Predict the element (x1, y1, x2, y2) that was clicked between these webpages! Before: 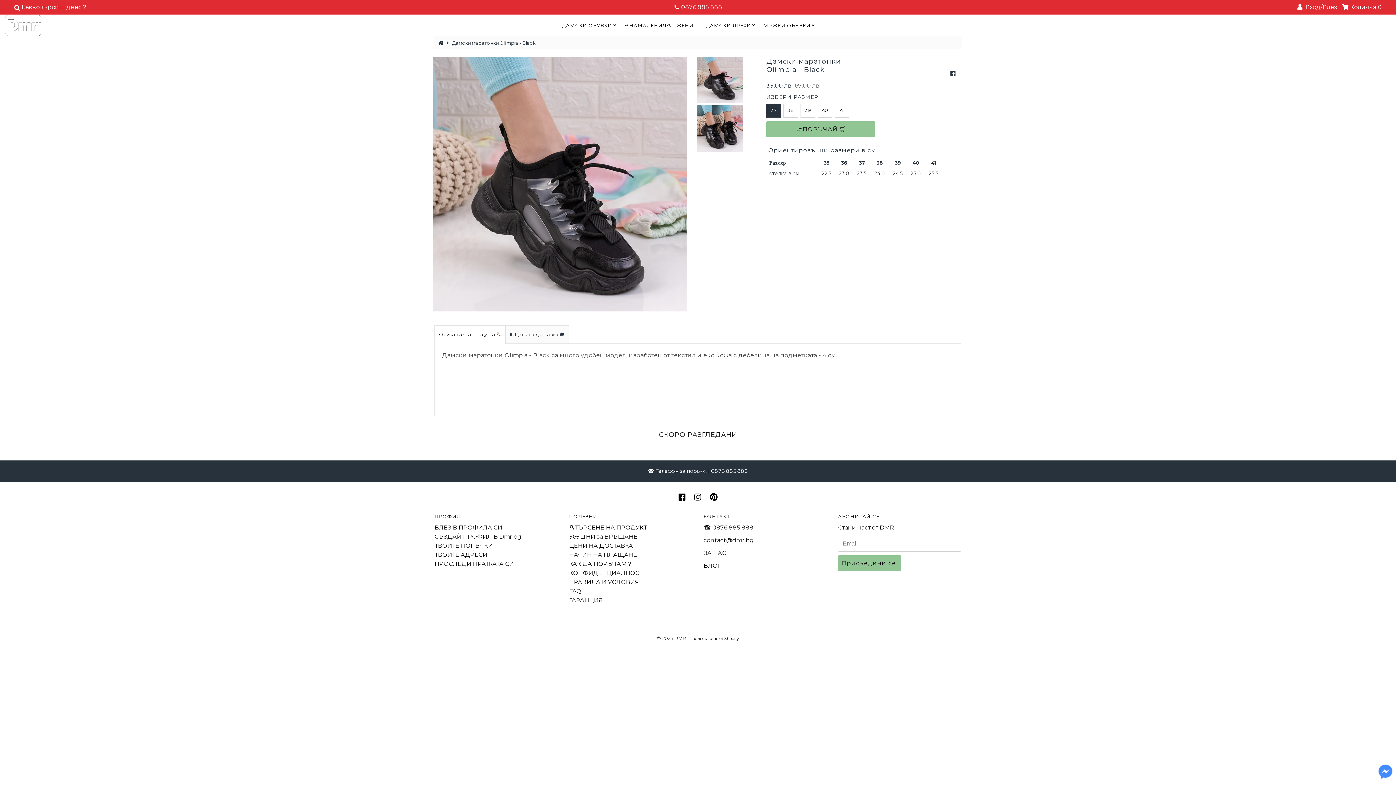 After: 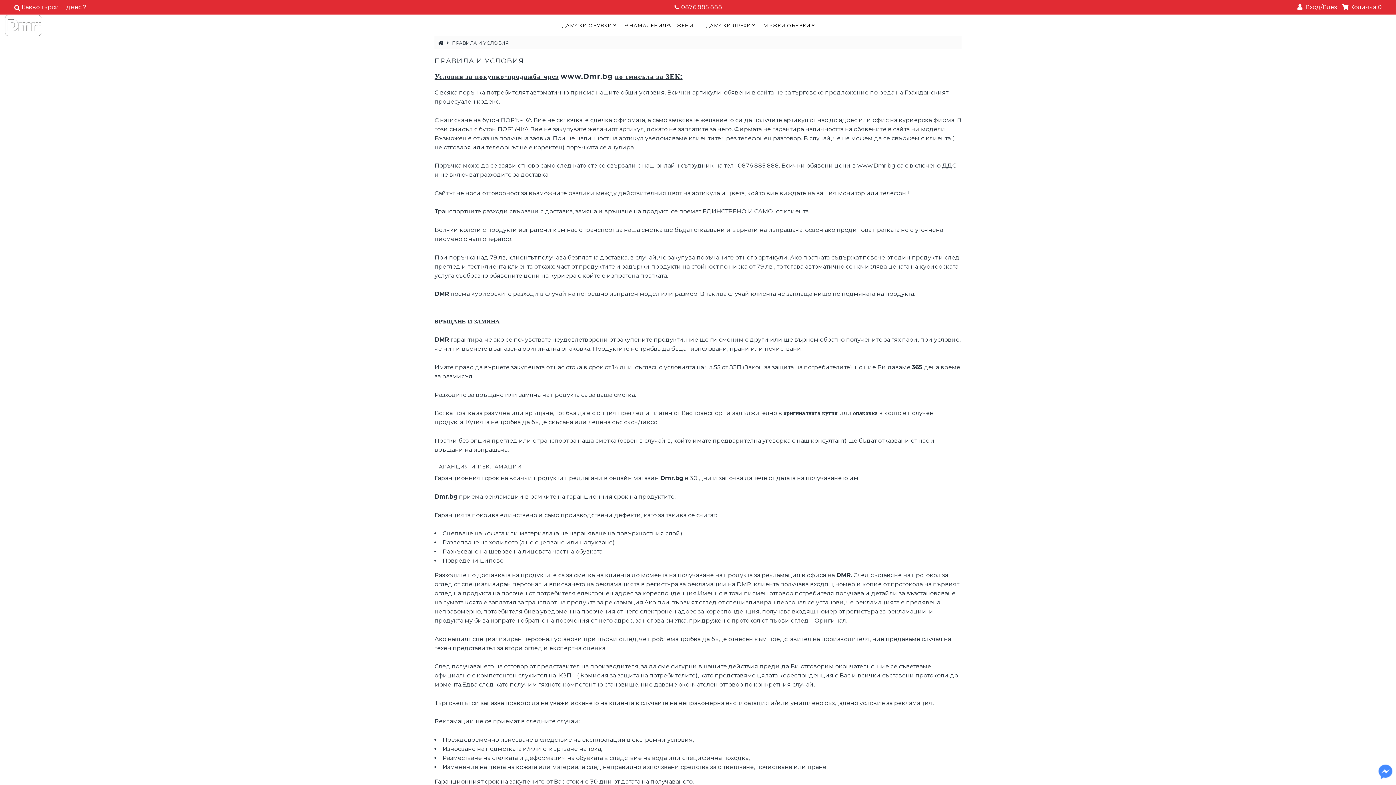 Action: label: ПРАВИЛА И УСЛОВИЯ bbox: (569, 579, 639, 585)